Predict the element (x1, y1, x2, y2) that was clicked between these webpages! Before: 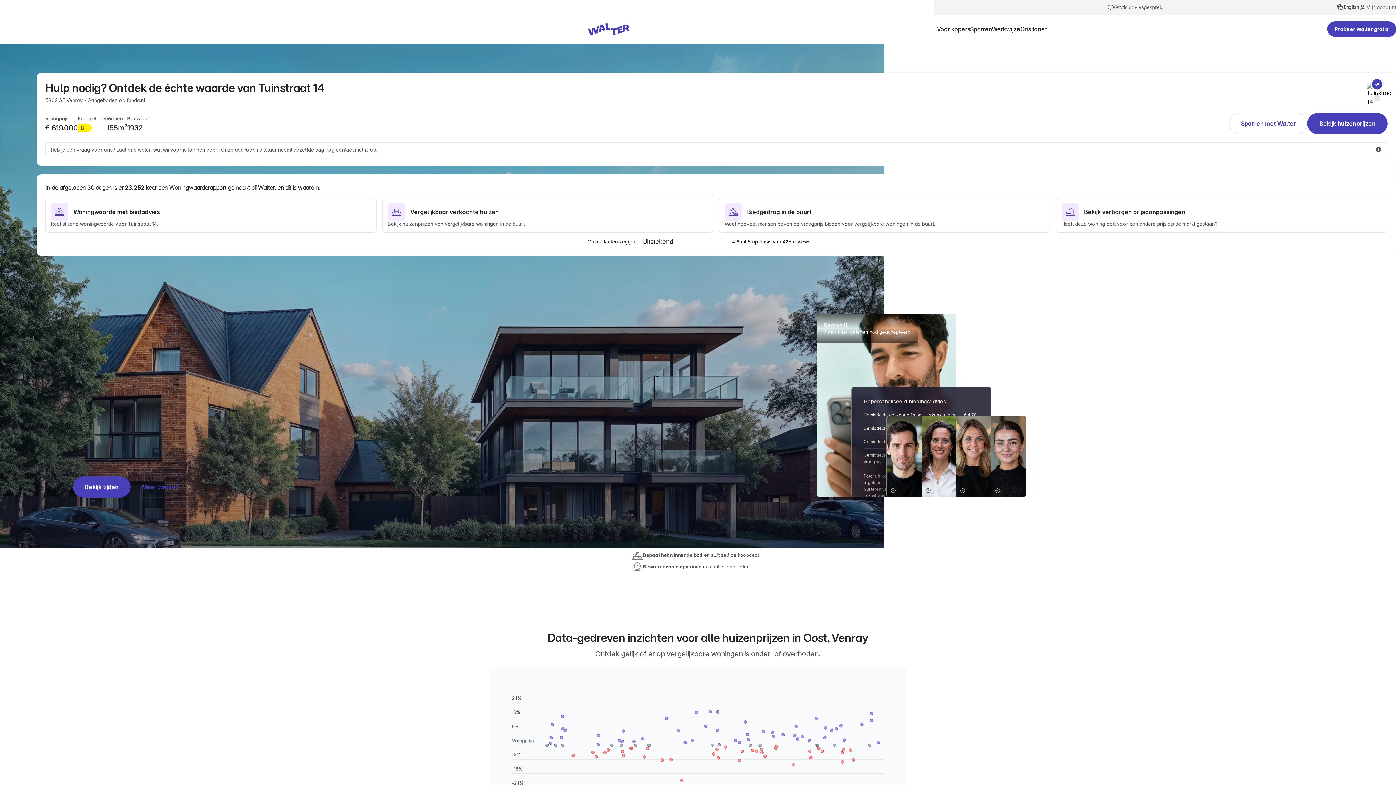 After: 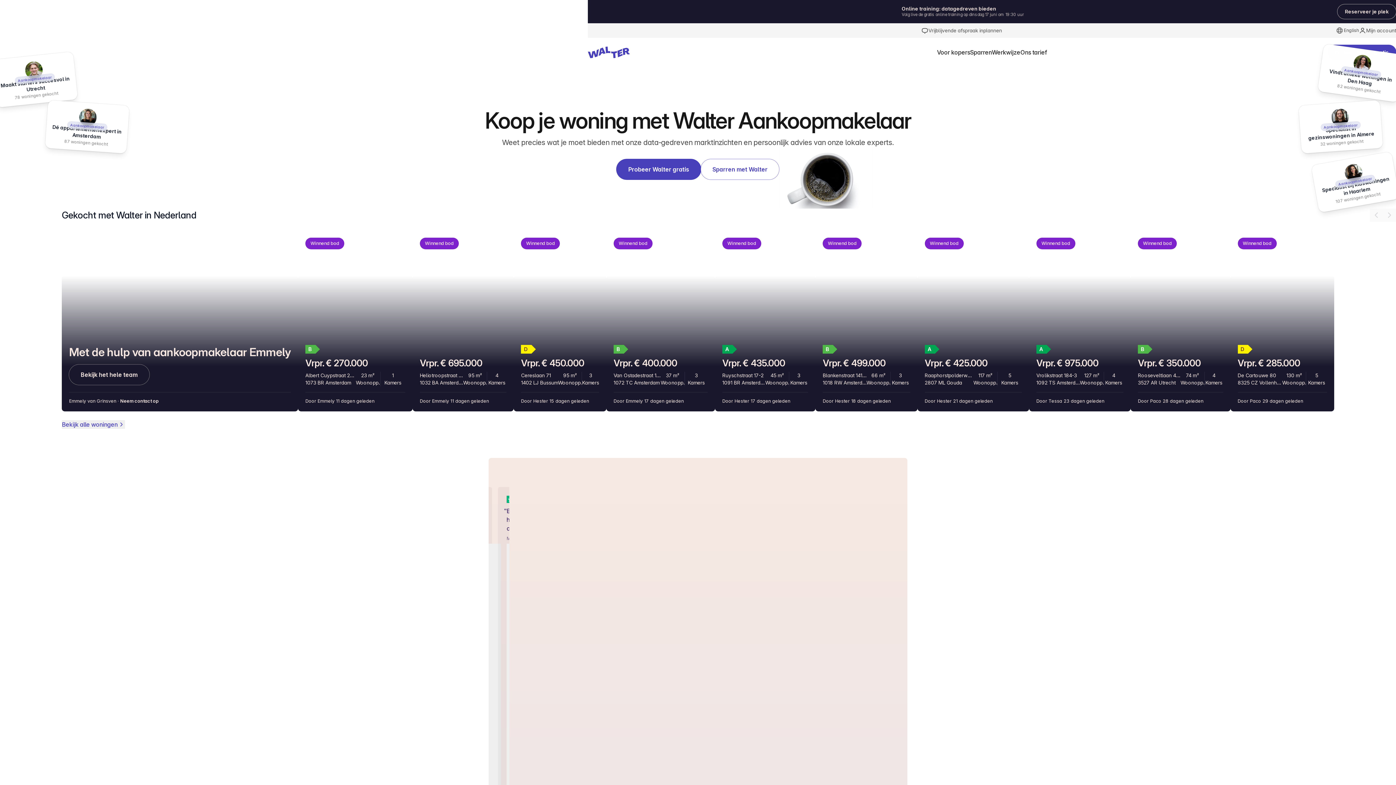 Action: bbox: (588, 23, 629, 34)